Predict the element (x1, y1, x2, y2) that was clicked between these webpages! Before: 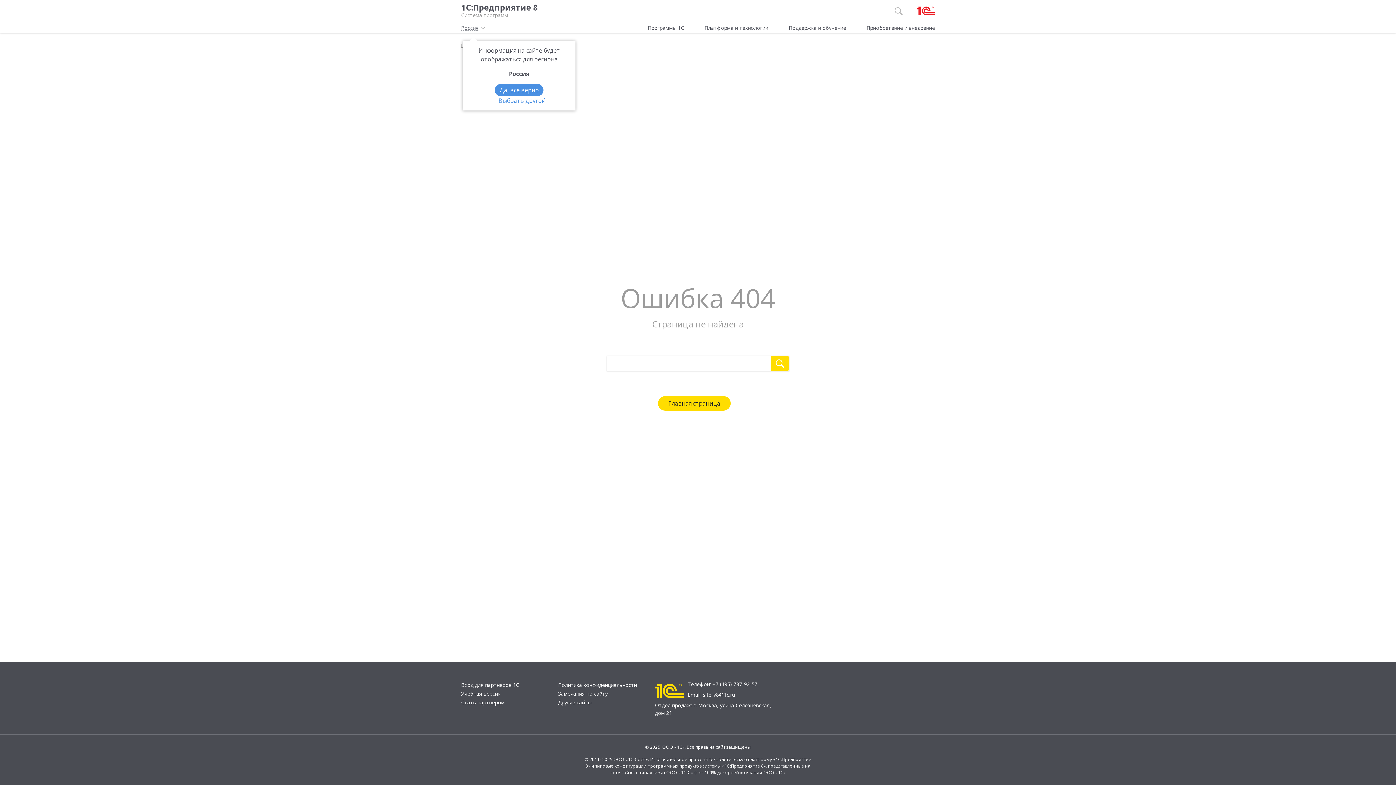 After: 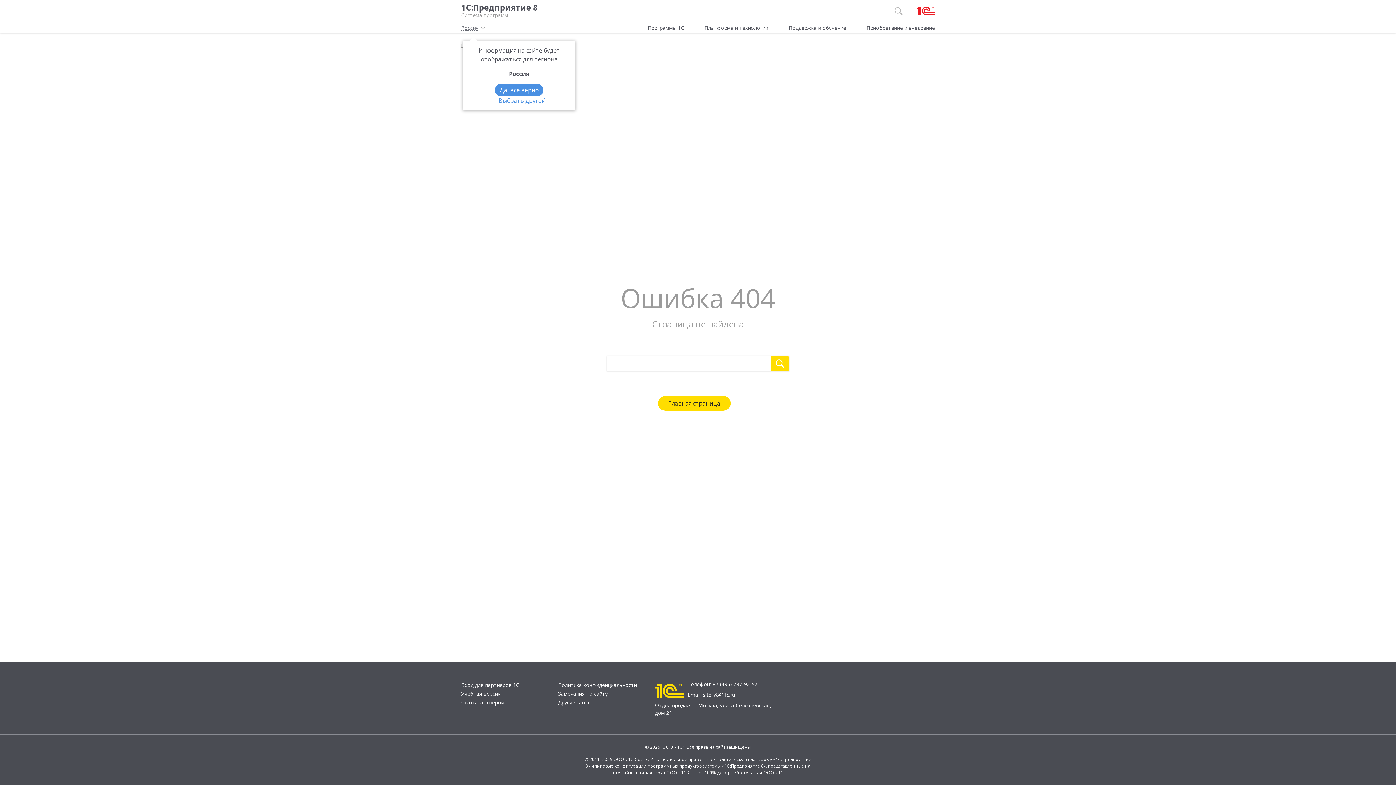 Action: bbox: (558, 690, 607, 697) label: Замечания по сайту